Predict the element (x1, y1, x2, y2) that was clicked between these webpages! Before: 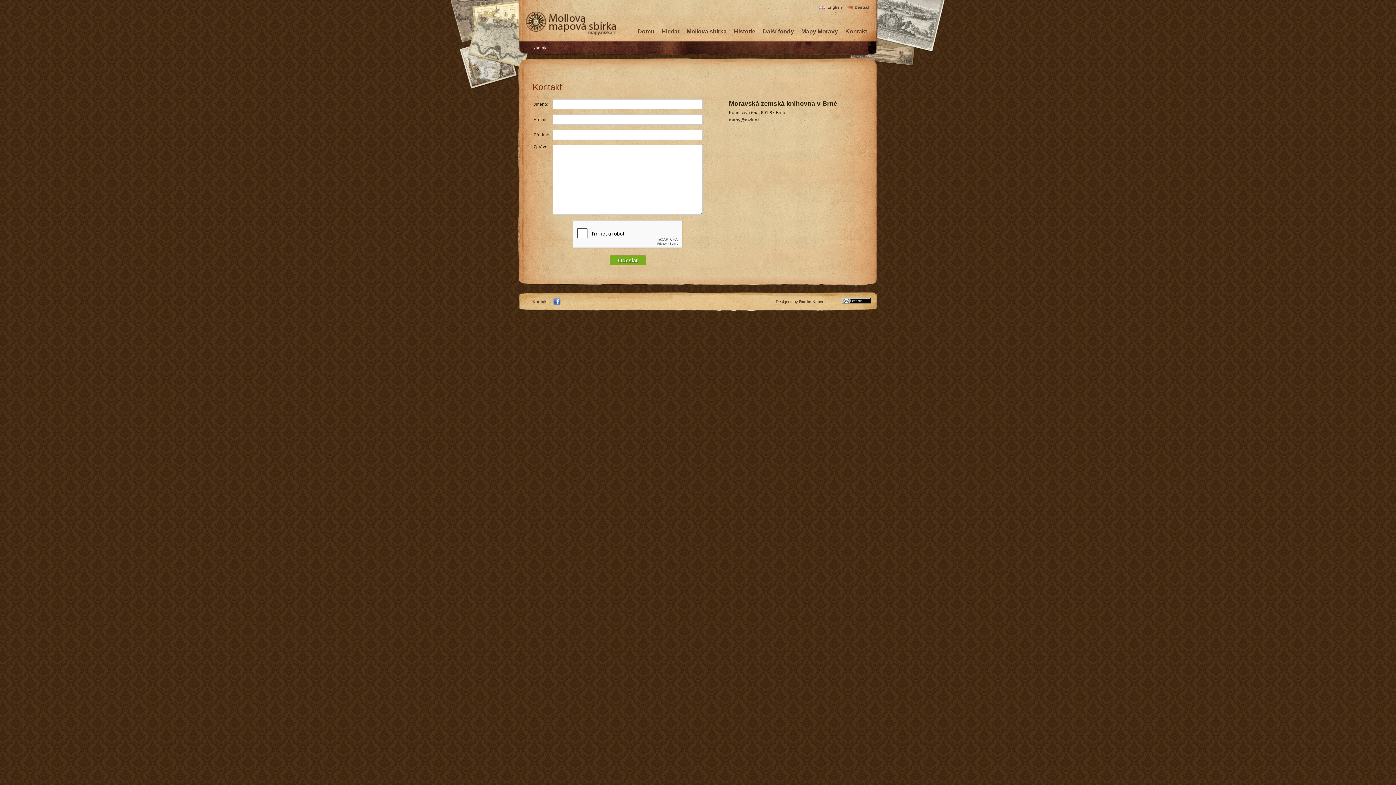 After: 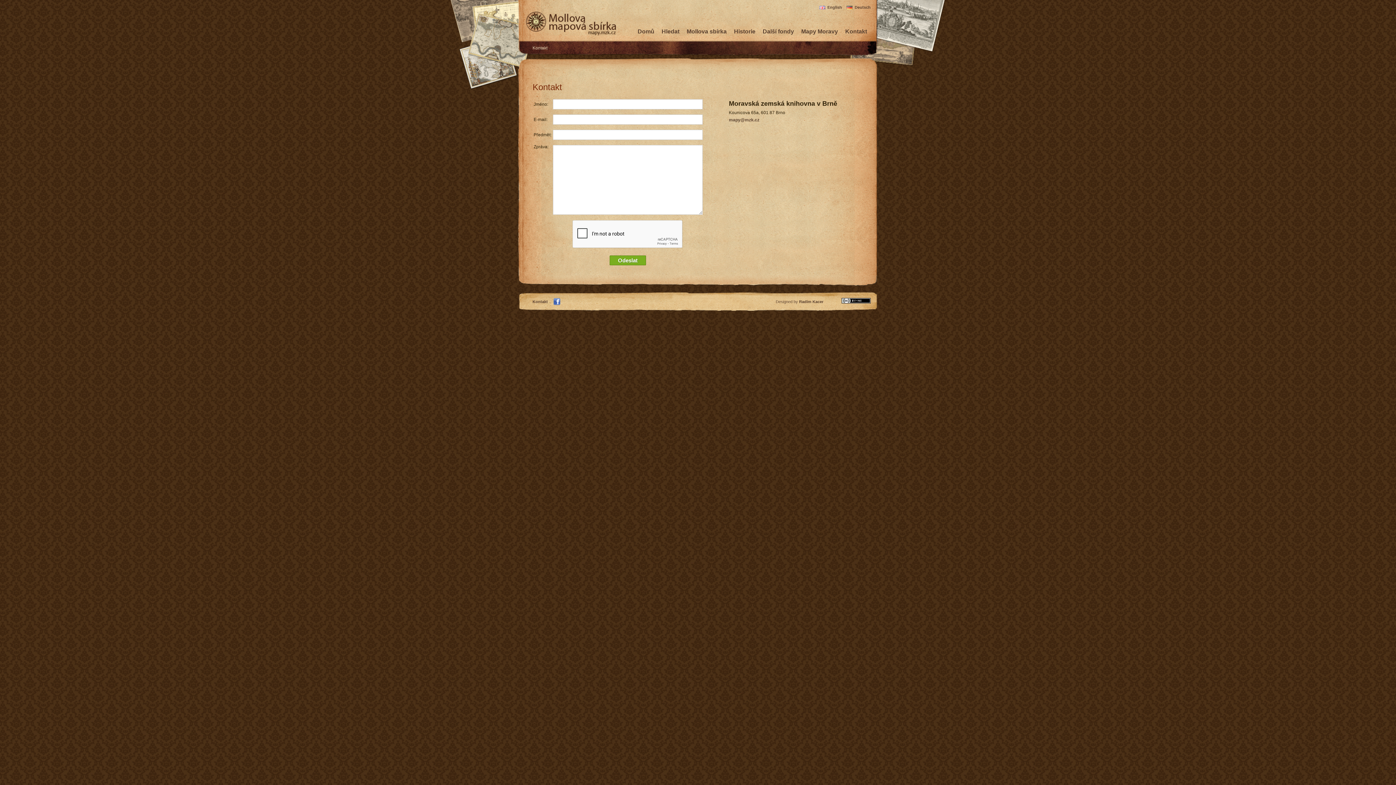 Action: label: Kontakt bbox: (845, 28, 867, 34)